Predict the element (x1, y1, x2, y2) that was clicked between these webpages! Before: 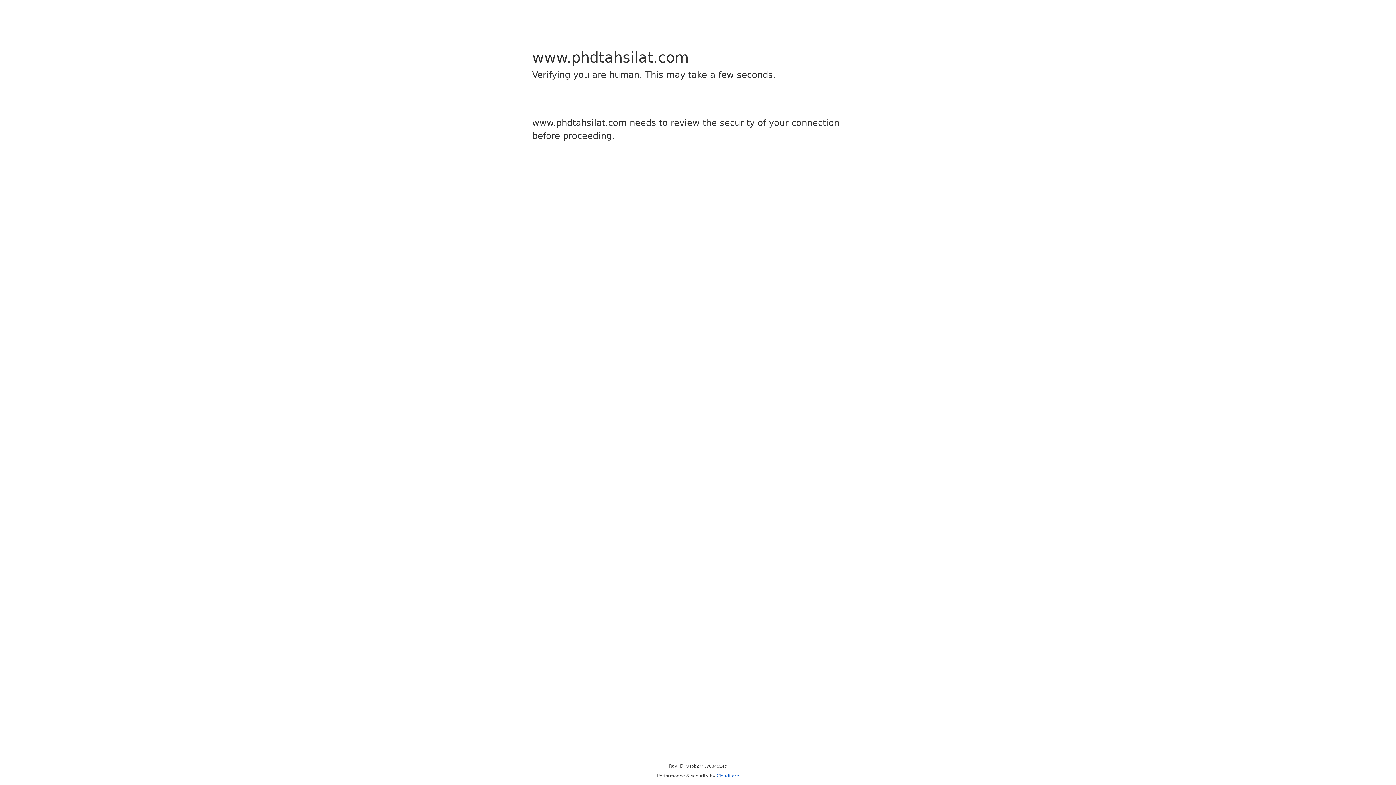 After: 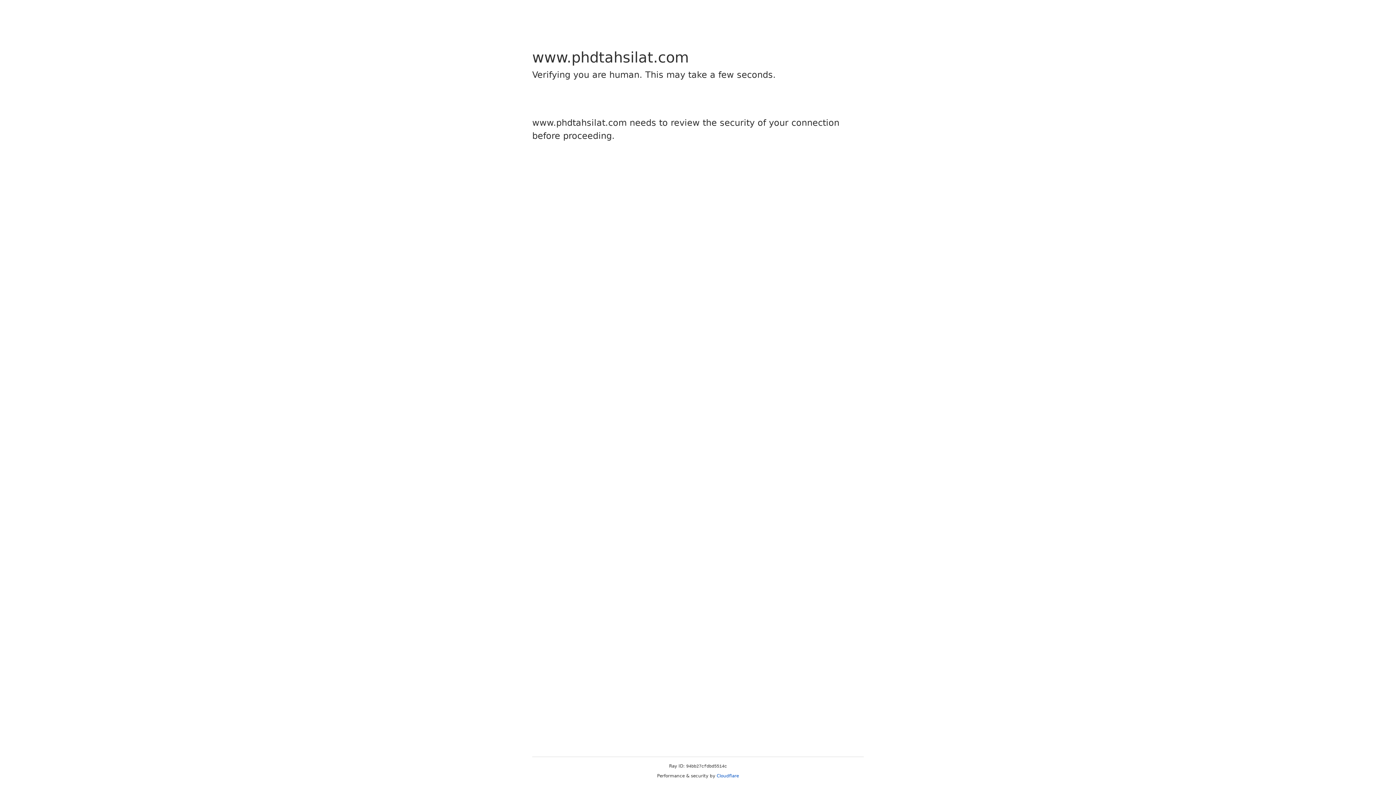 Action: bbox: (716, 773, 739, 778) label: Cloudflare